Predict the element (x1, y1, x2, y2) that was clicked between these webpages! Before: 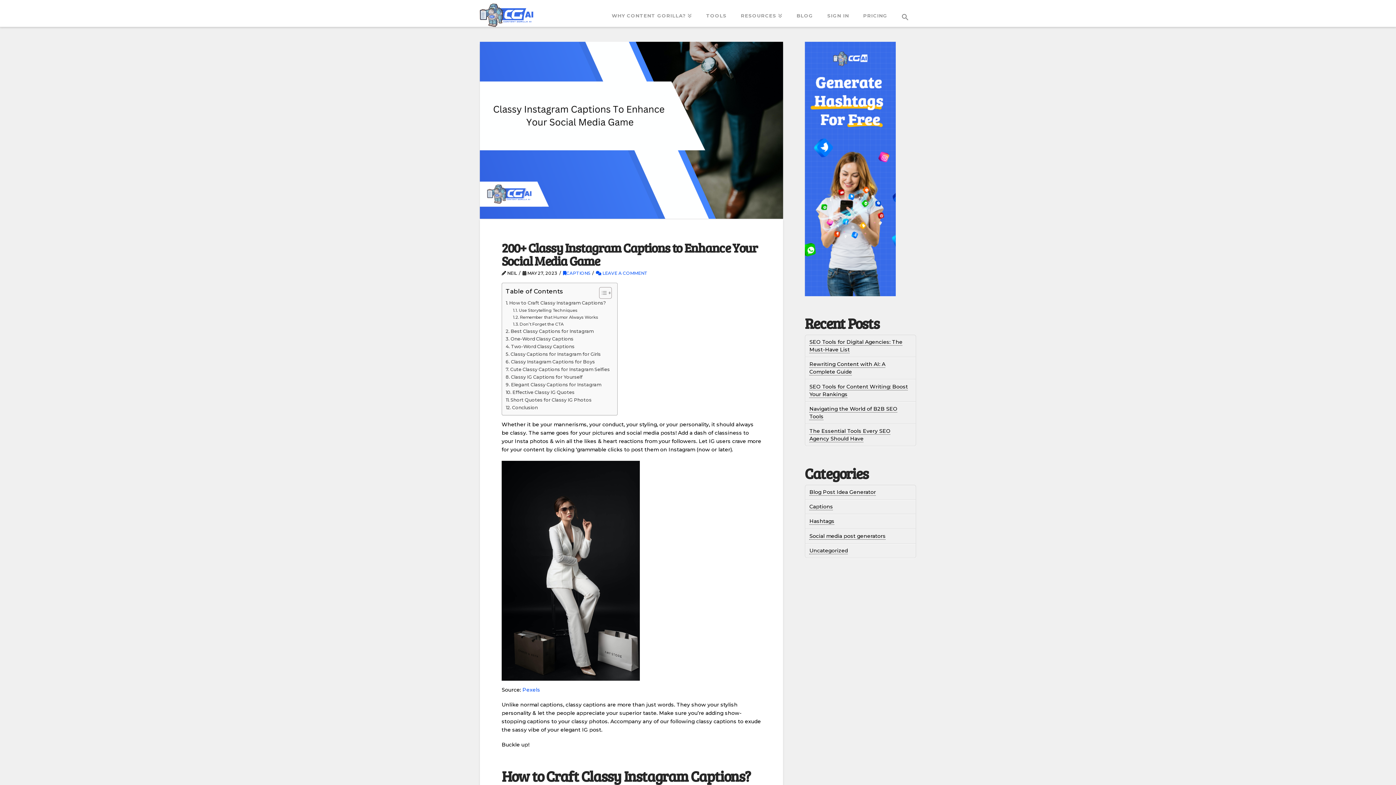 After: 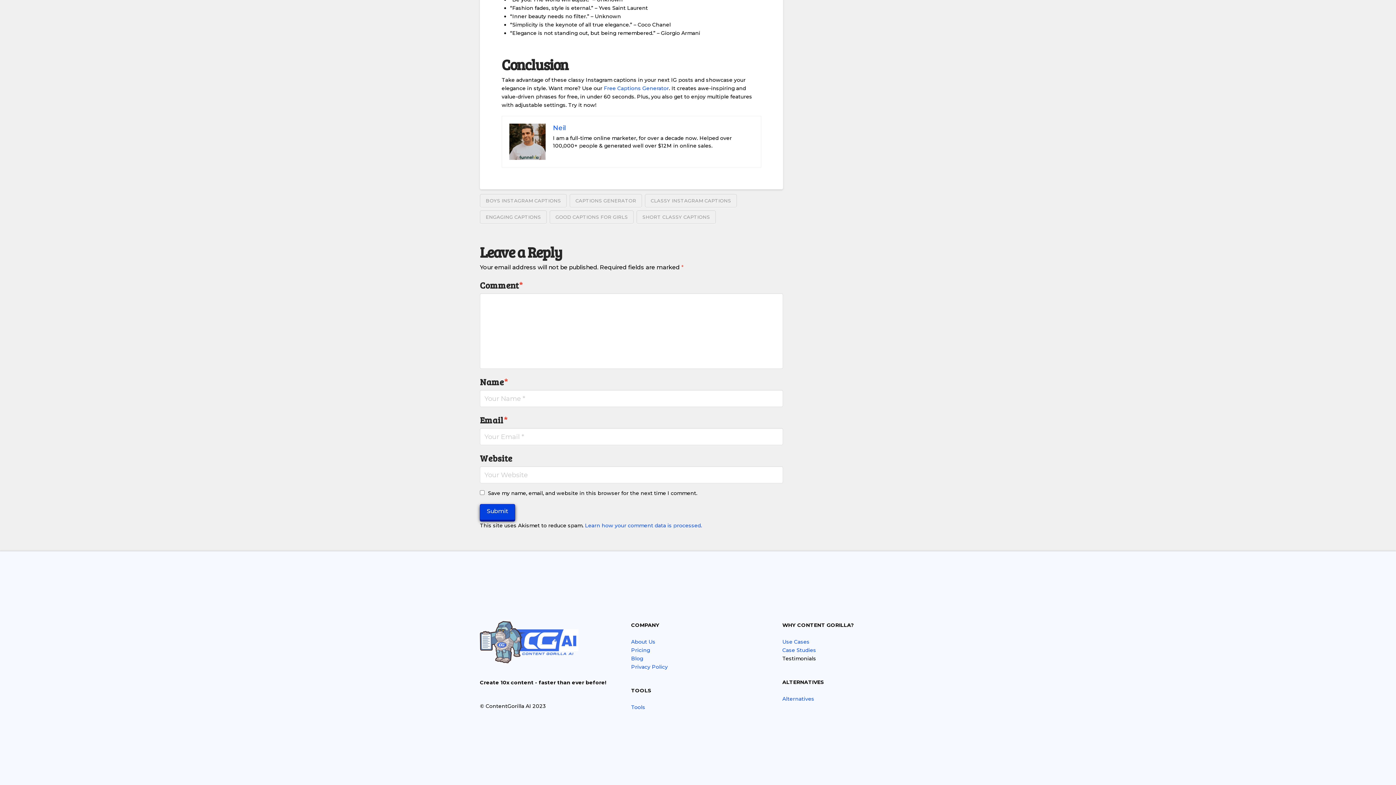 Action: label:  LEAVE A COMMENT bbox: (596, 270, 647, 275)